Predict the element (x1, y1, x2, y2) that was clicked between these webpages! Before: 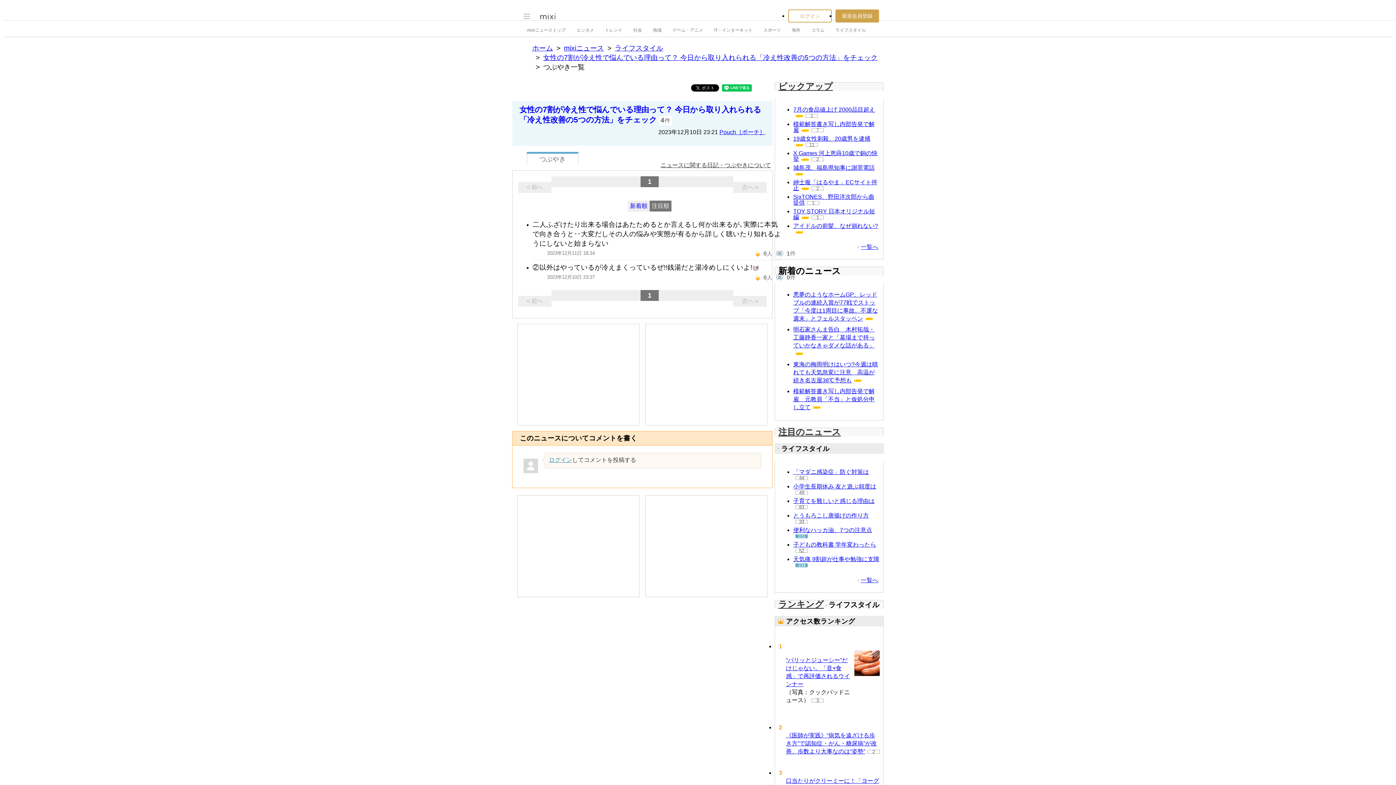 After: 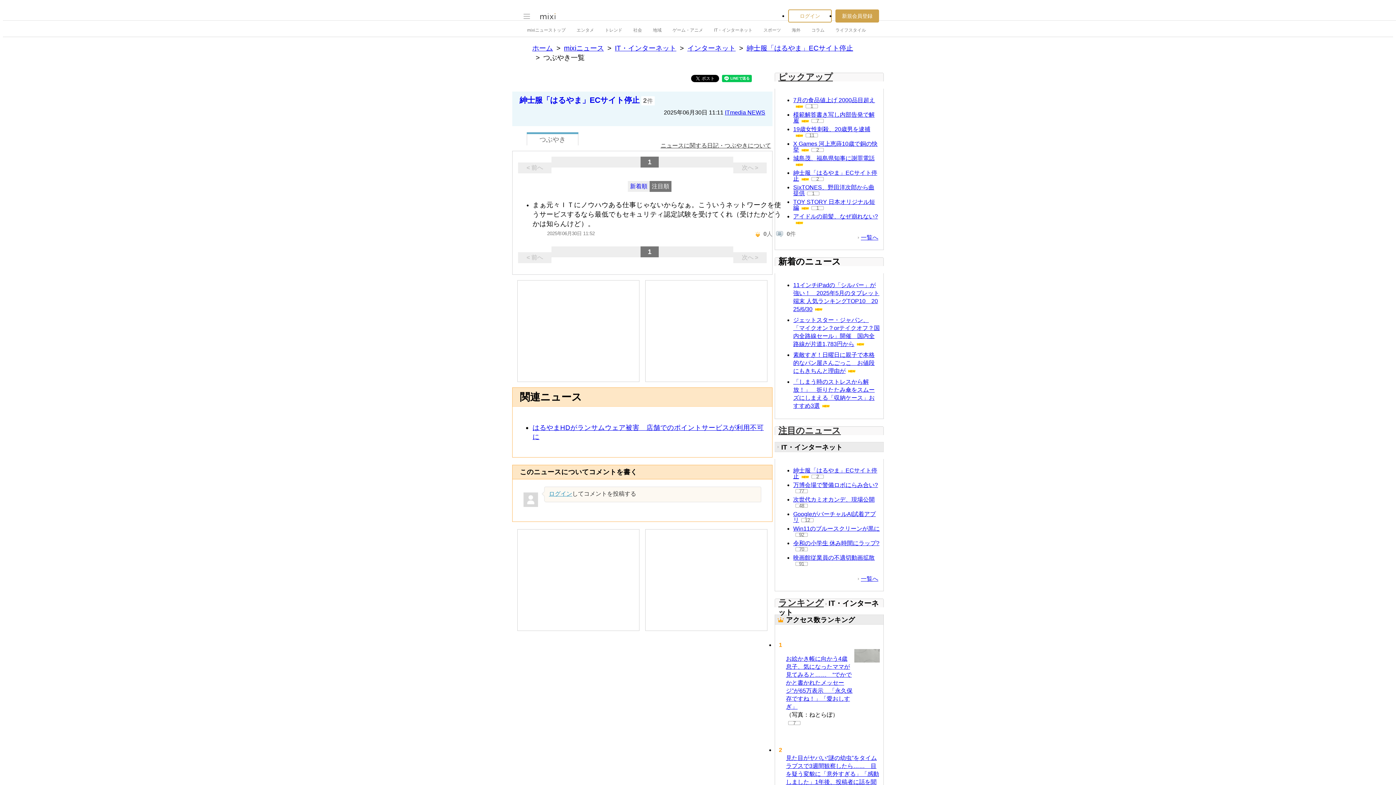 Action: label: 2 bbox: (811, 311, 824, 315)